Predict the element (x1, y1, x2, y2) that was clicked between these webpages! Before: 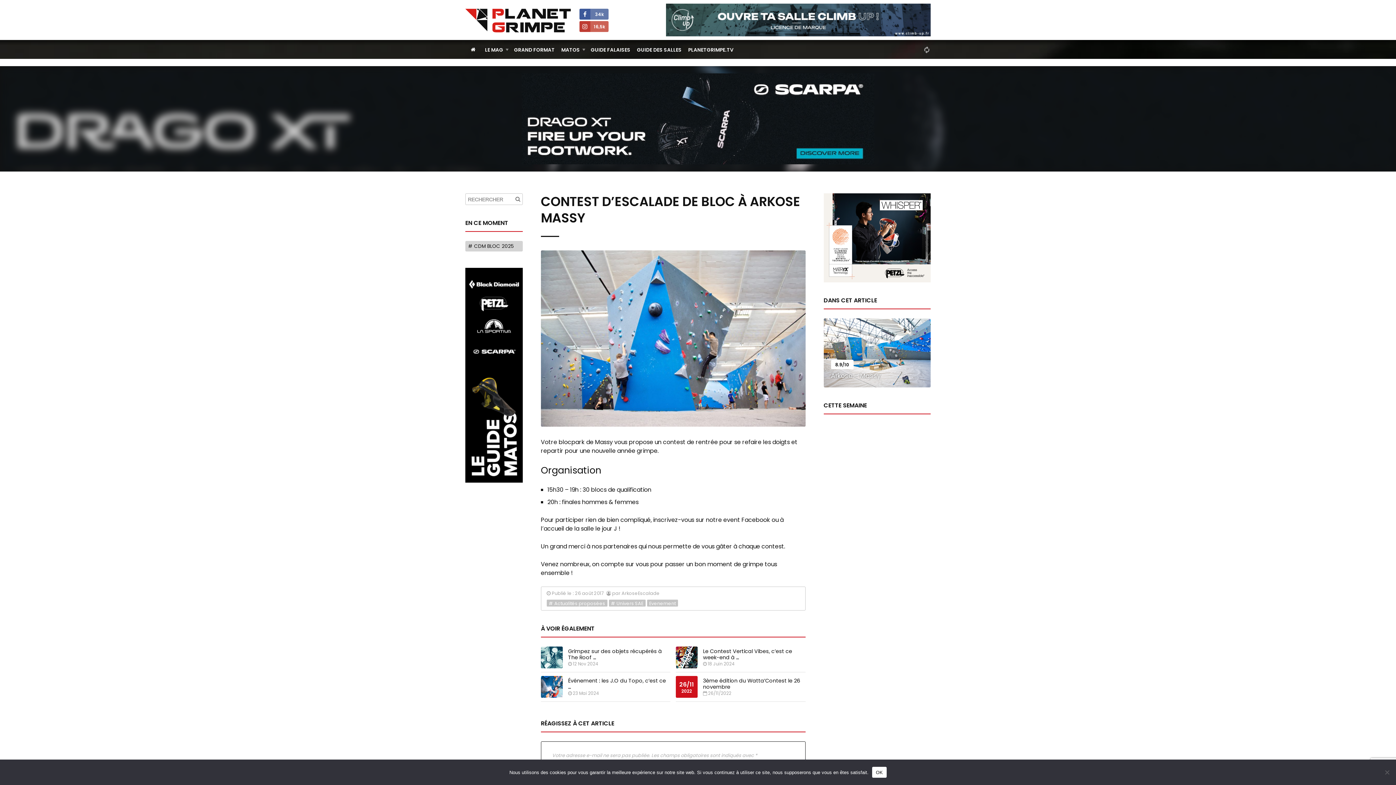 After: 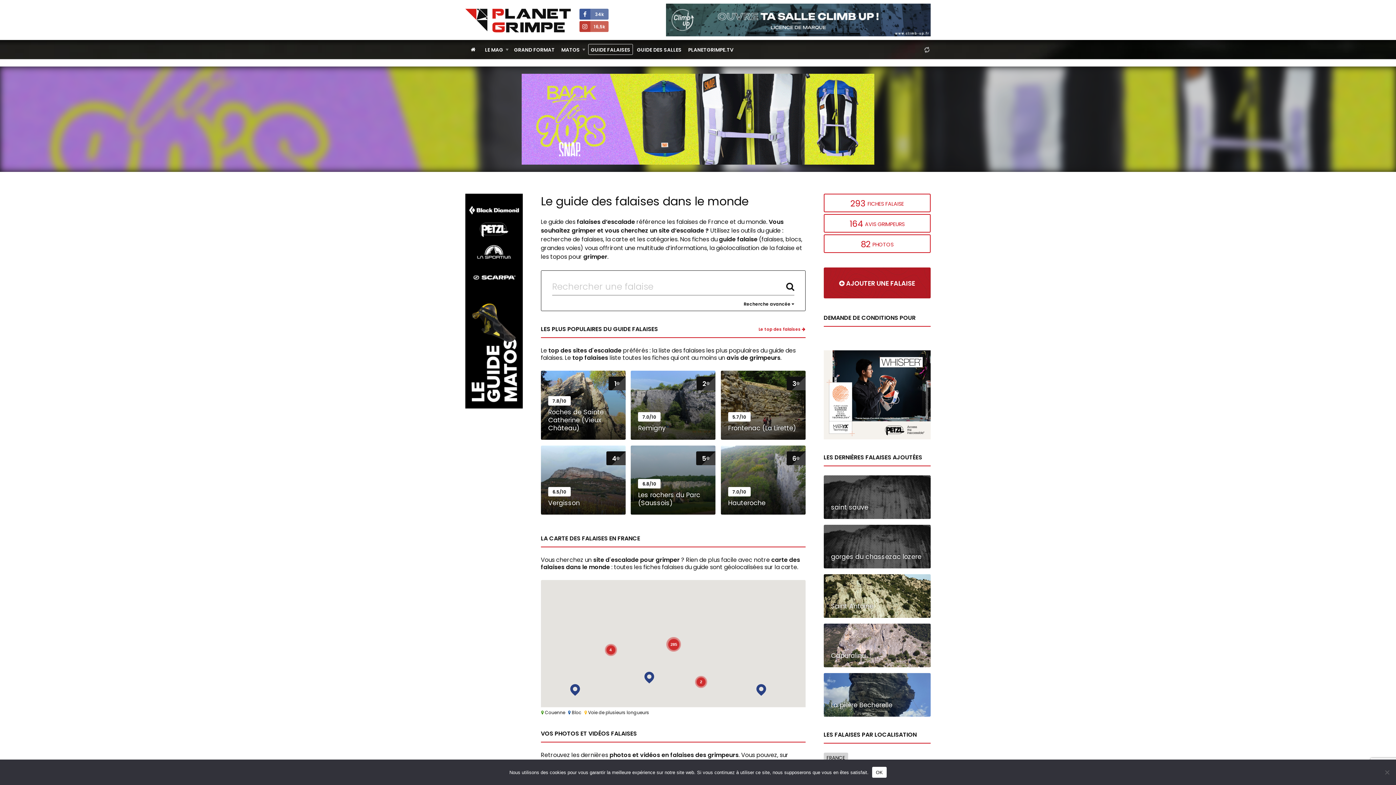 Action: bbox: (588, 44, 633, 54) label: GUIDE FALAISES